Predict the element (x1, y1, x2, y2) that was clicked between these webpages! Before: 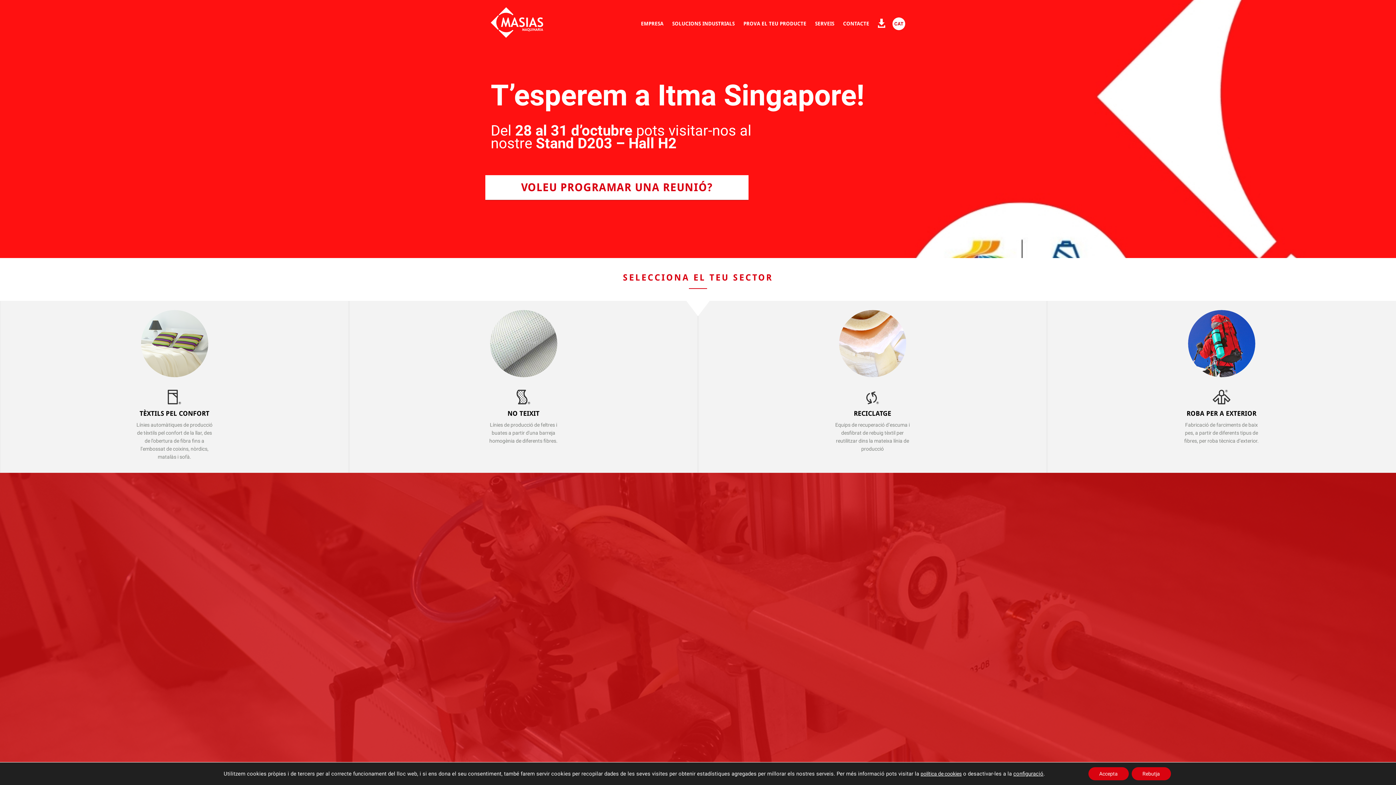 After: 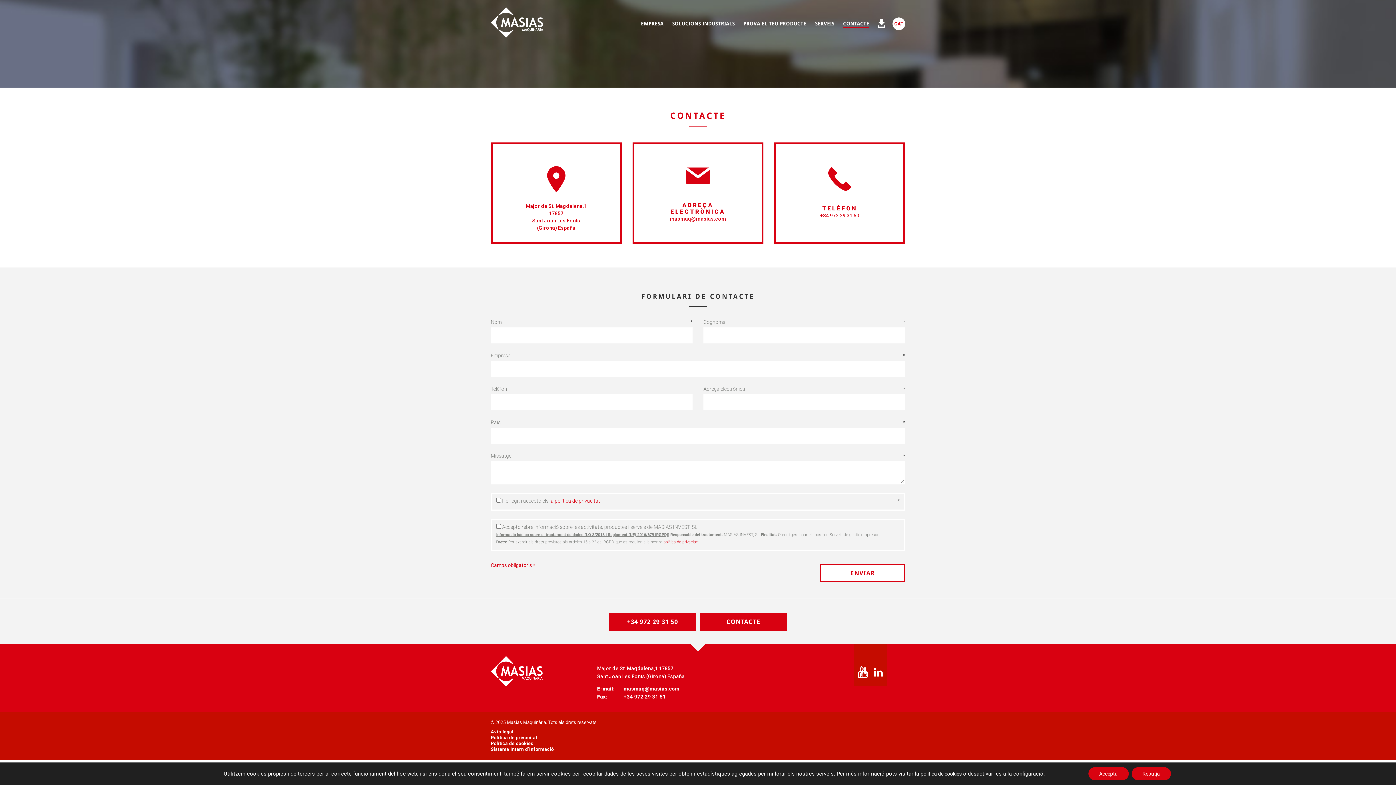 Action: label: CONTACTE bbox: (838, 10, 873, 36)